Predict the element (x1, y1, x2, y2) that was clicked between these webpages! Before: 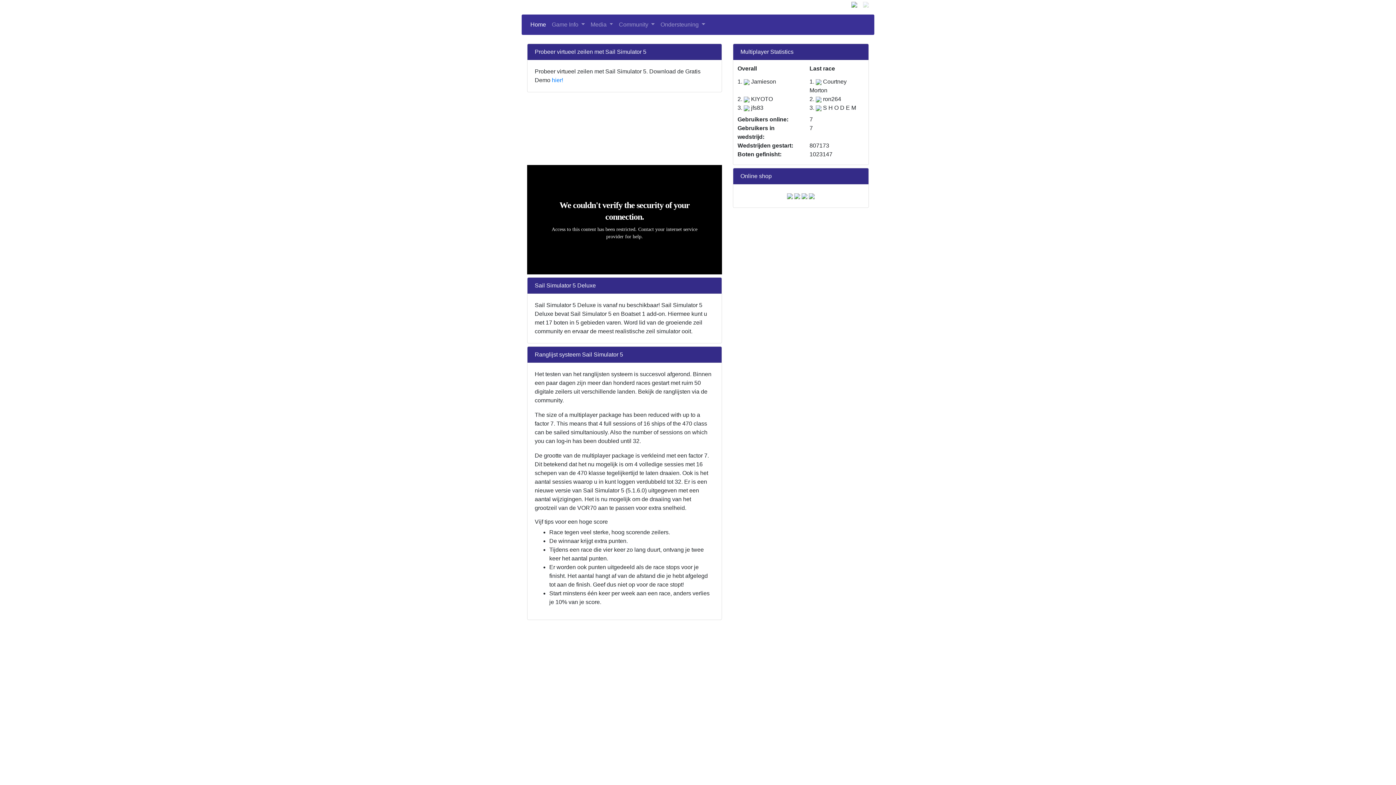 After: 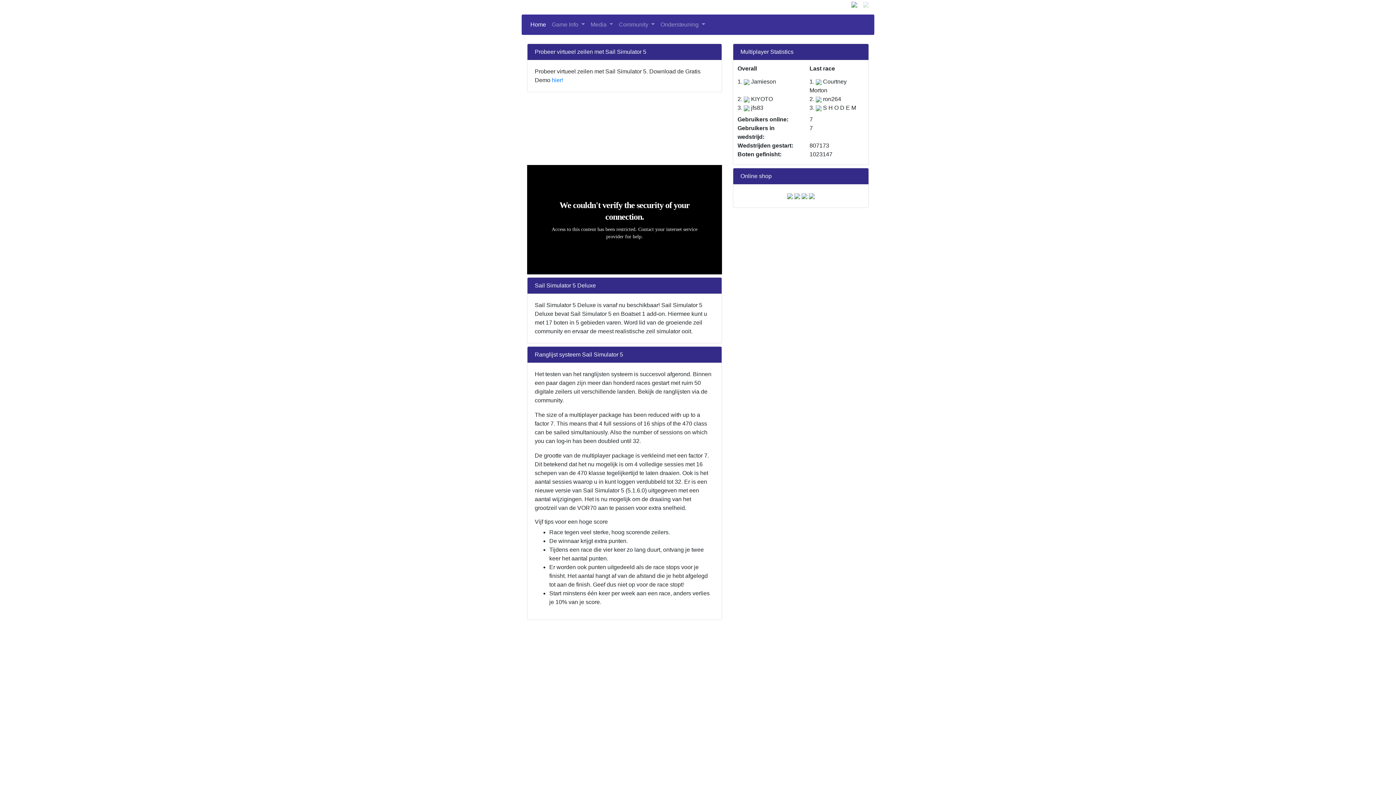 Action: bbox: (851, 0, 857, 8)